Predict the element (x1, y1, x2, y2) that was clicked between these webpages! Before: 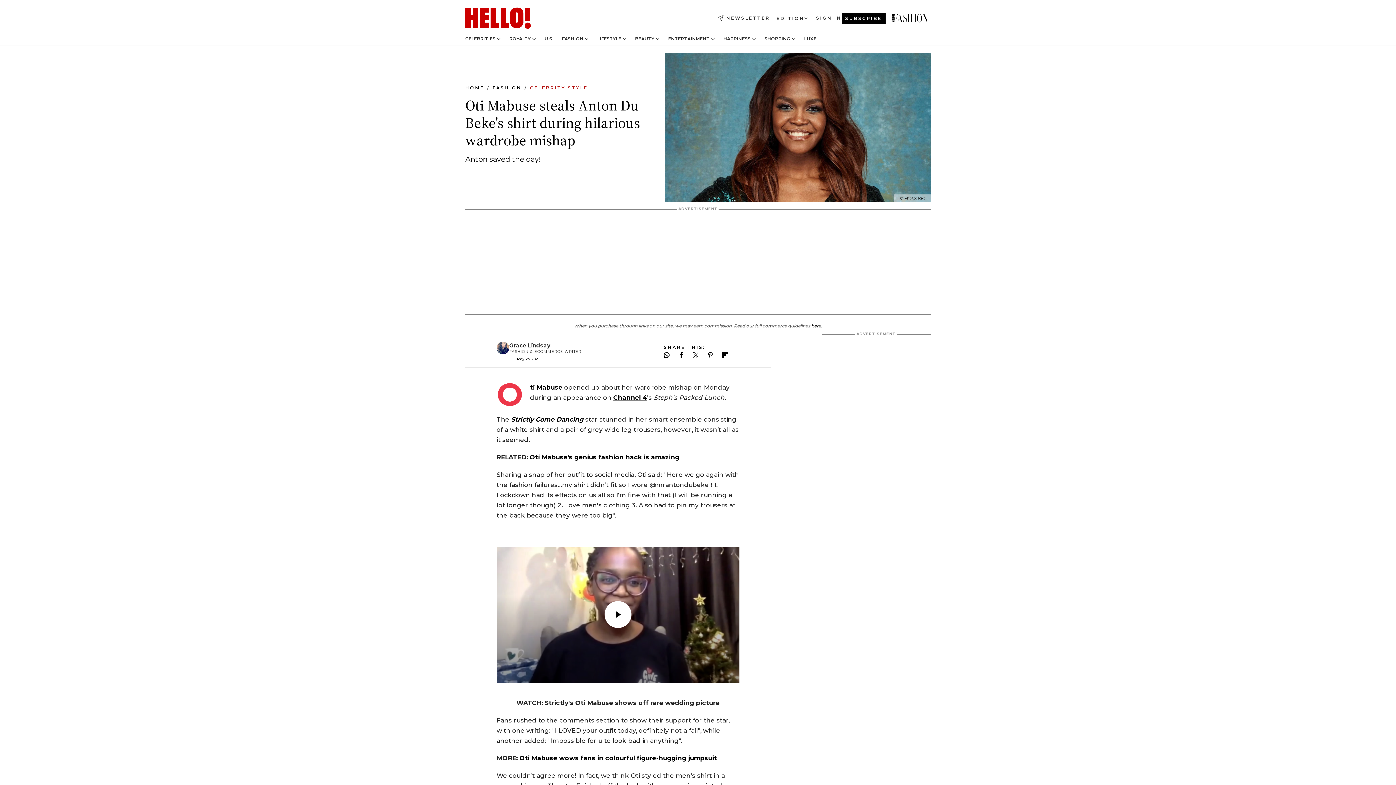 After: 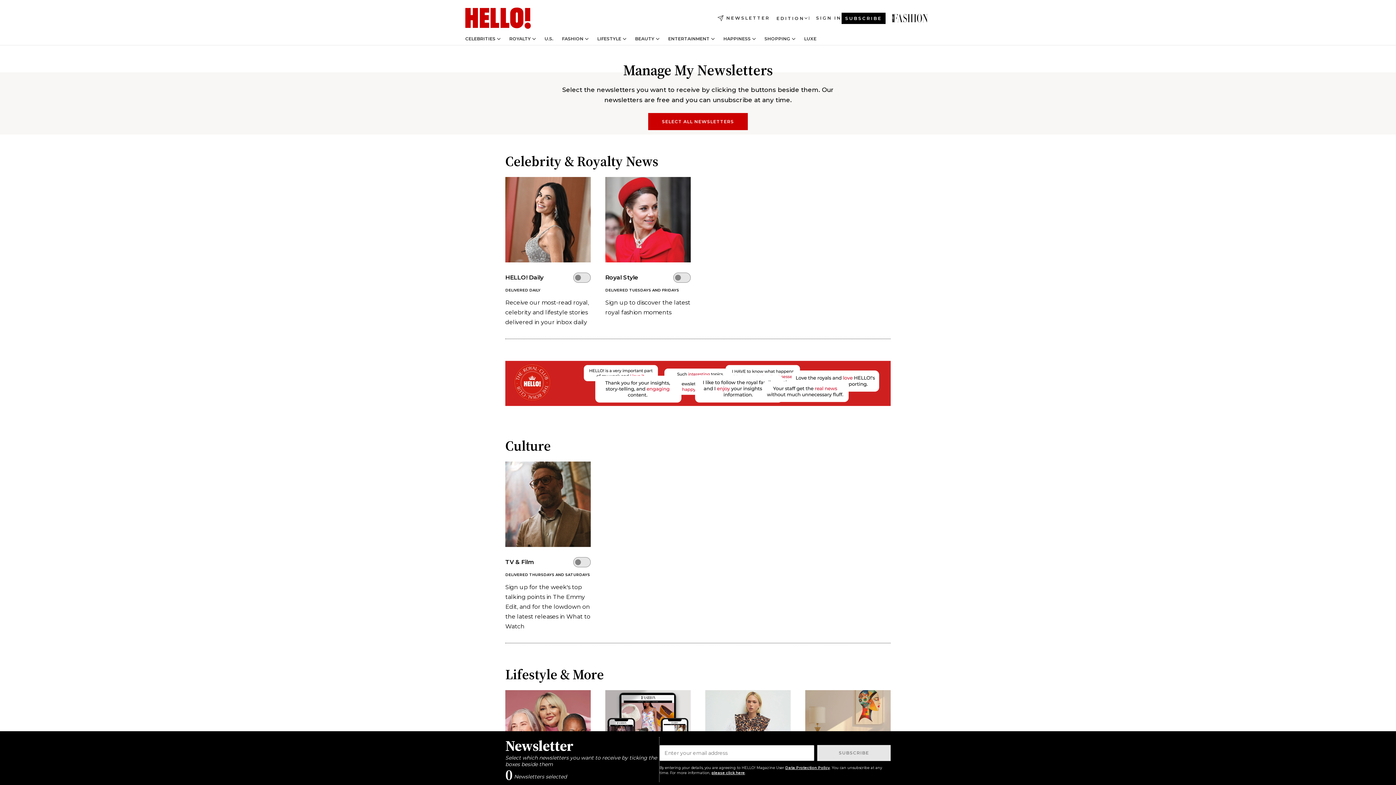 Action: bbox: (717, 15, 770, 21) label: NEWSLETTER